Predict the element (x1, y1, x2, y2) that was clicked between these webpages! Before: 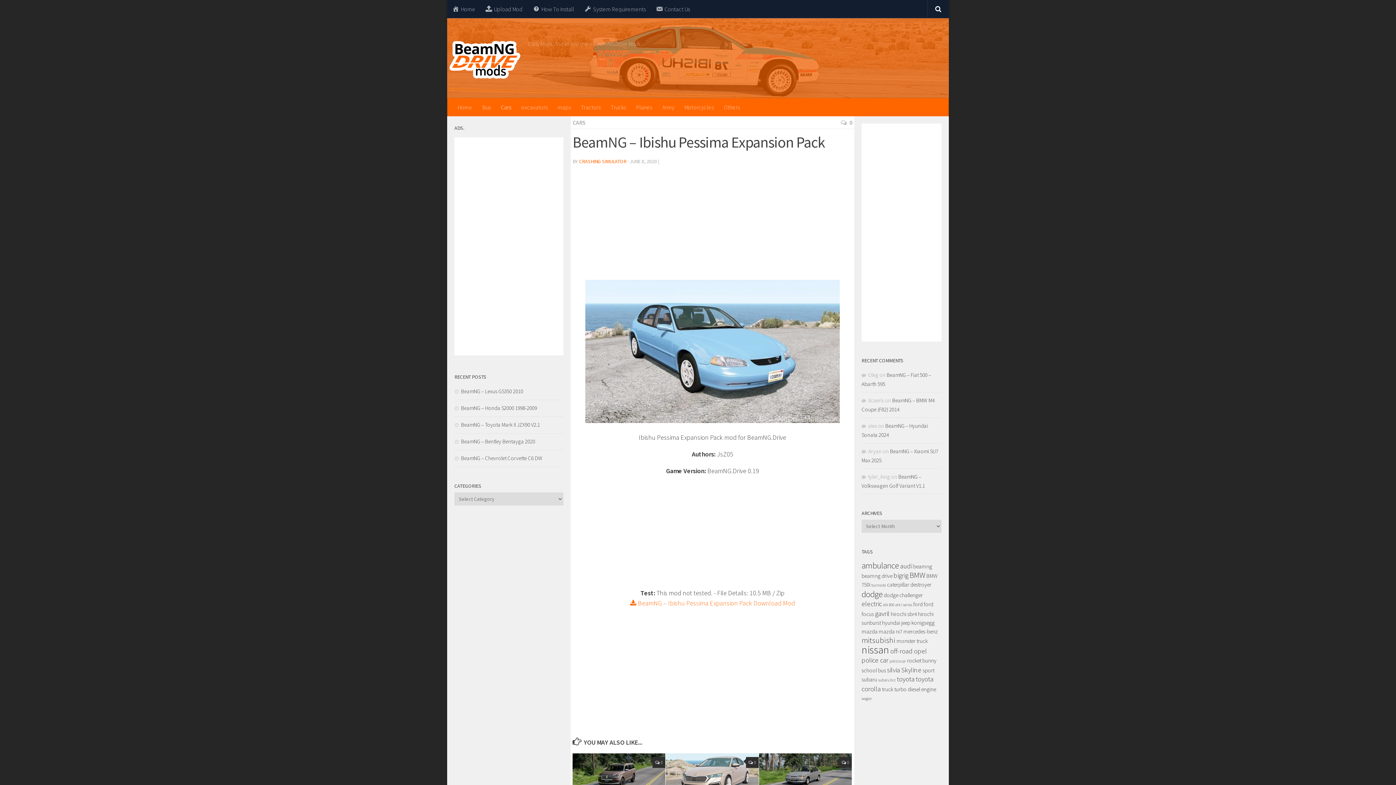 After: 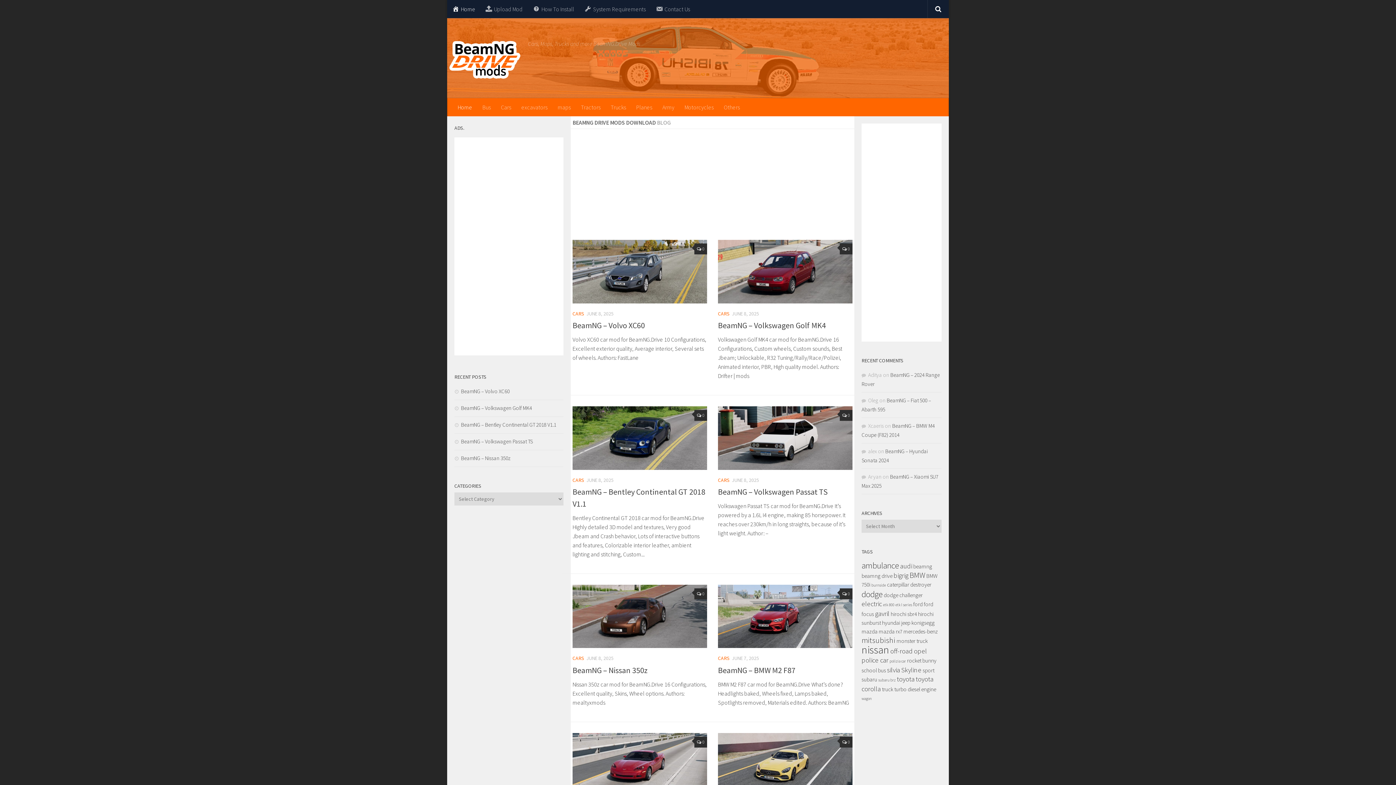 Action: bbox: (449, 32, 520, 87)